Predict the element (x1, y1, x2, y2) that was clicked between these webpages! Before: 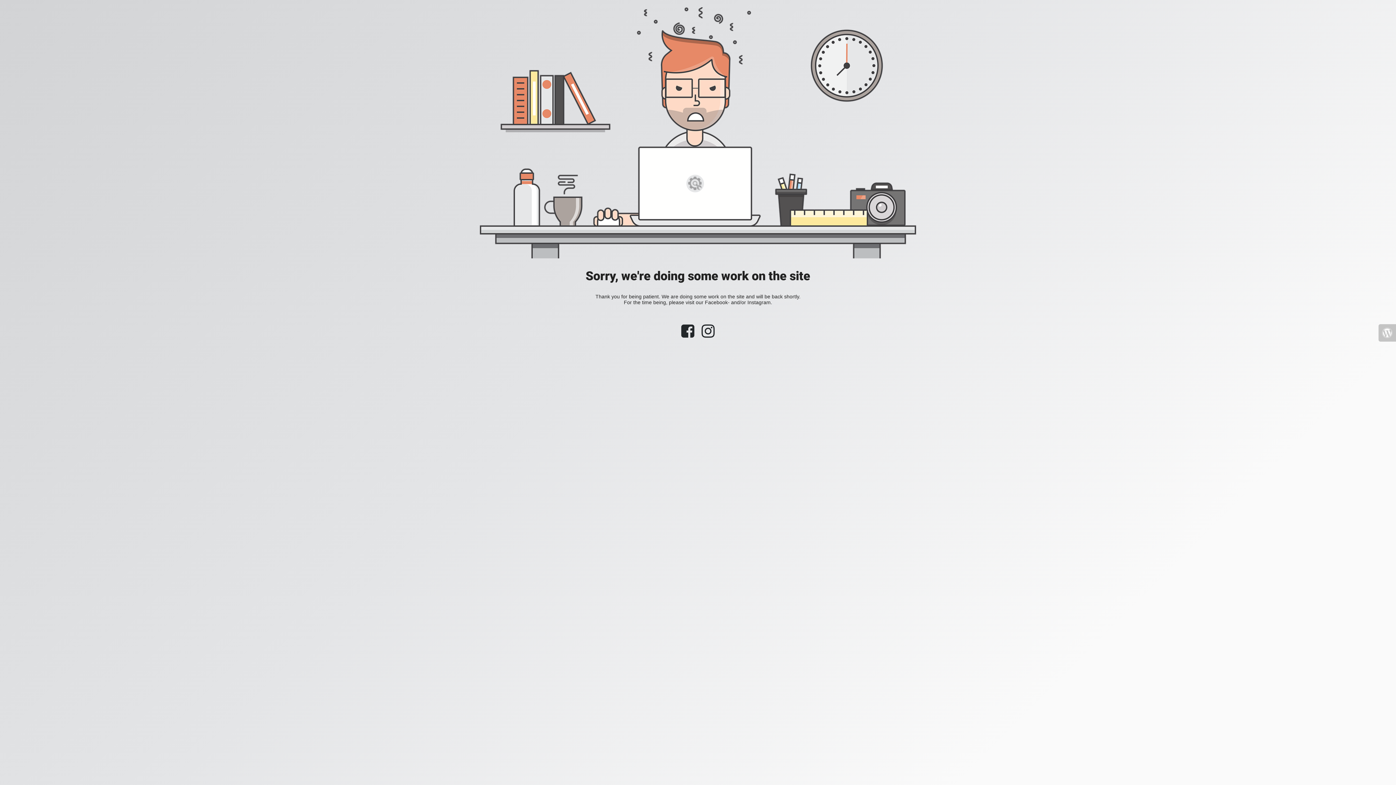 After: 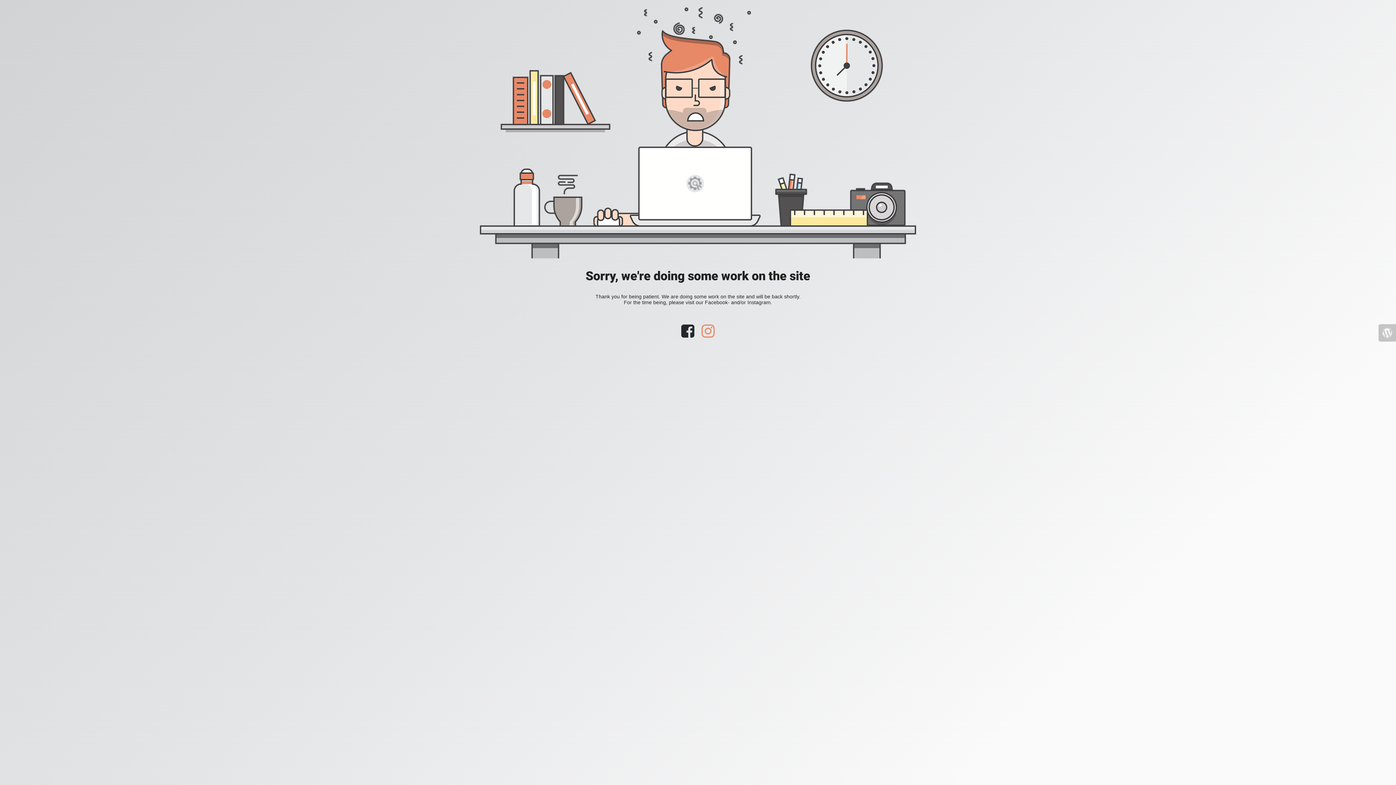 Action: bbox: (698, 332, 718, 337)